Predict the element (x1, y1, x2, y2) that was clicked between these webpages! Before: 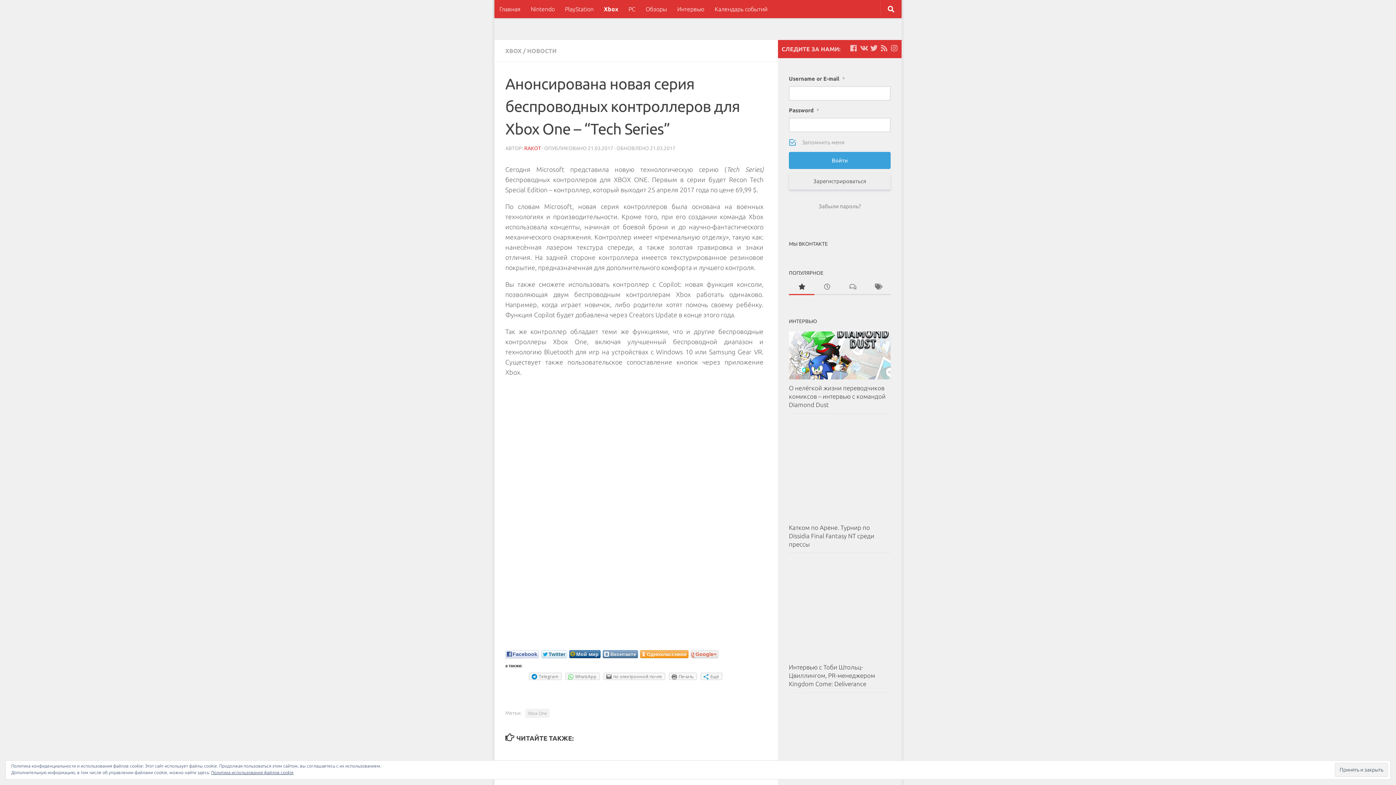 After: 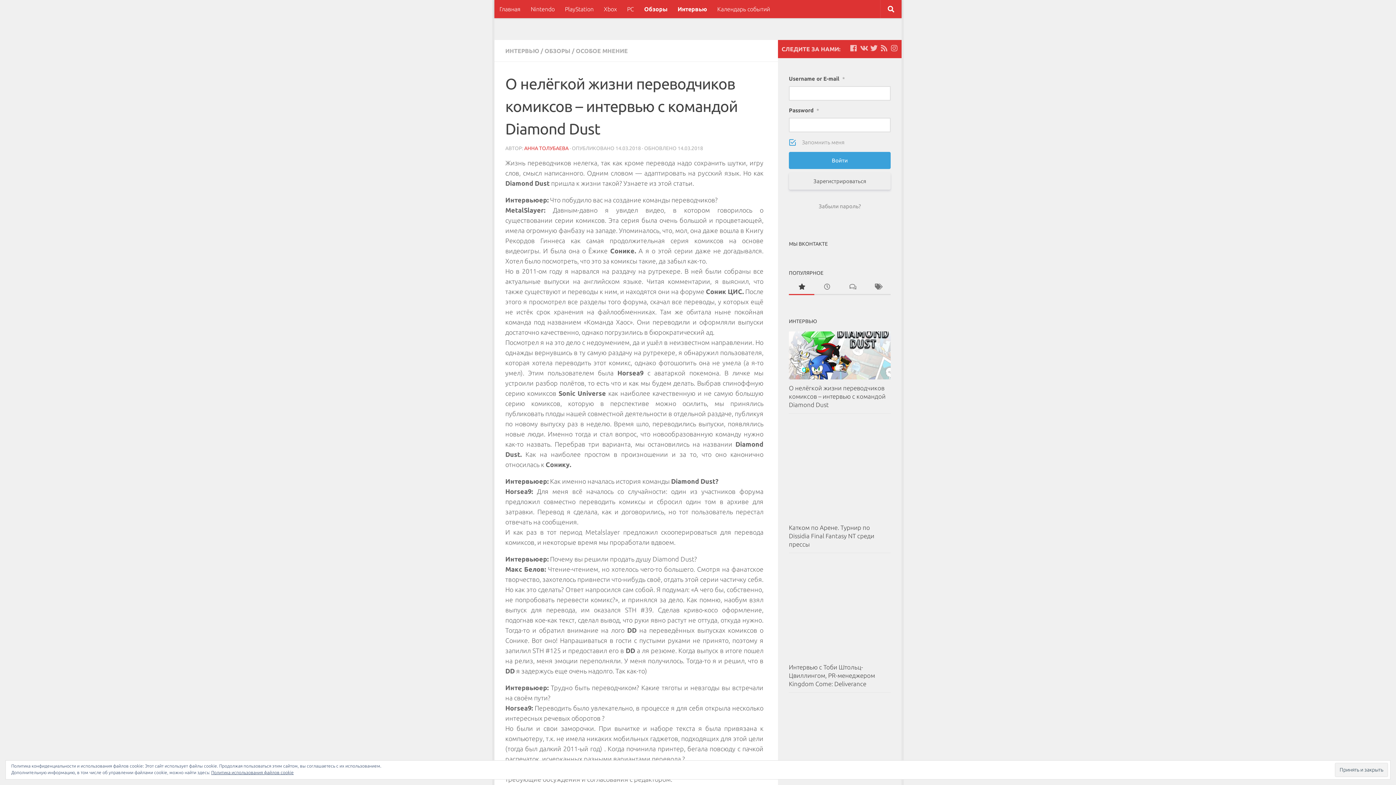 Action: bbox: (789, 384, 885, 408) label: О нелёгкой жизни переводчиков комиксов – интервью с командой Diamond Dust